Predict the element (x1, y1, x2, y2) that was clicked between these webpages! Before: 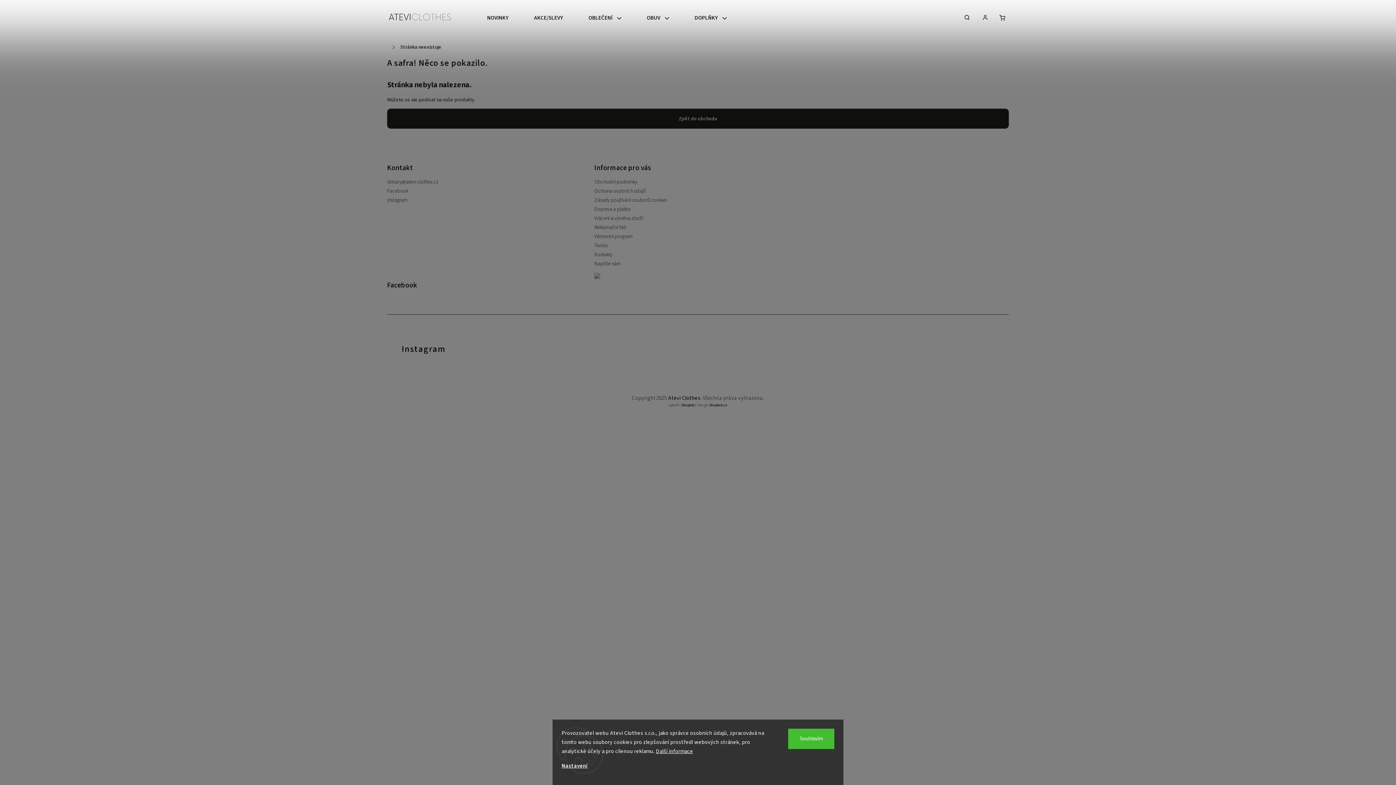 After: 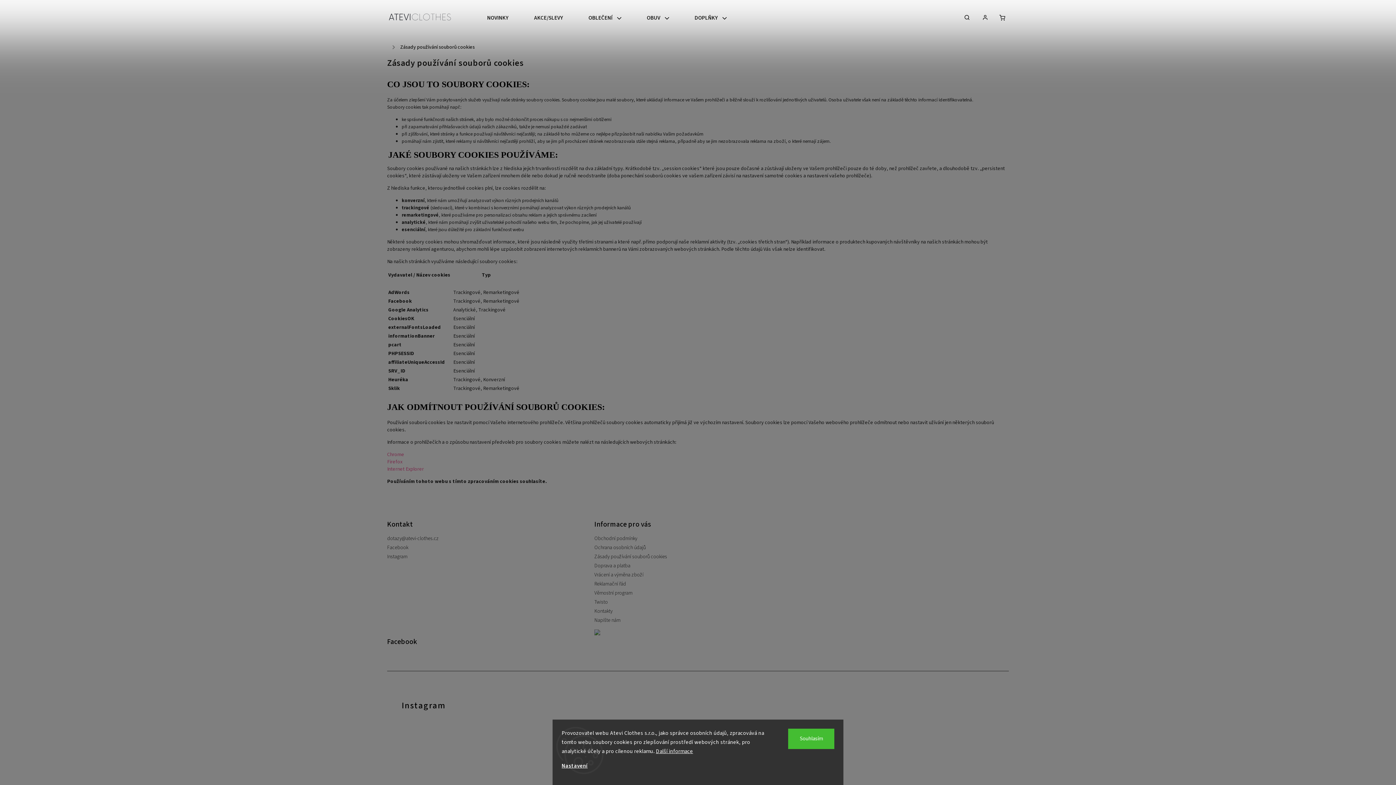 Action: label: Zásady používání souborů cookies bbox: (594, 196, 667, 204)